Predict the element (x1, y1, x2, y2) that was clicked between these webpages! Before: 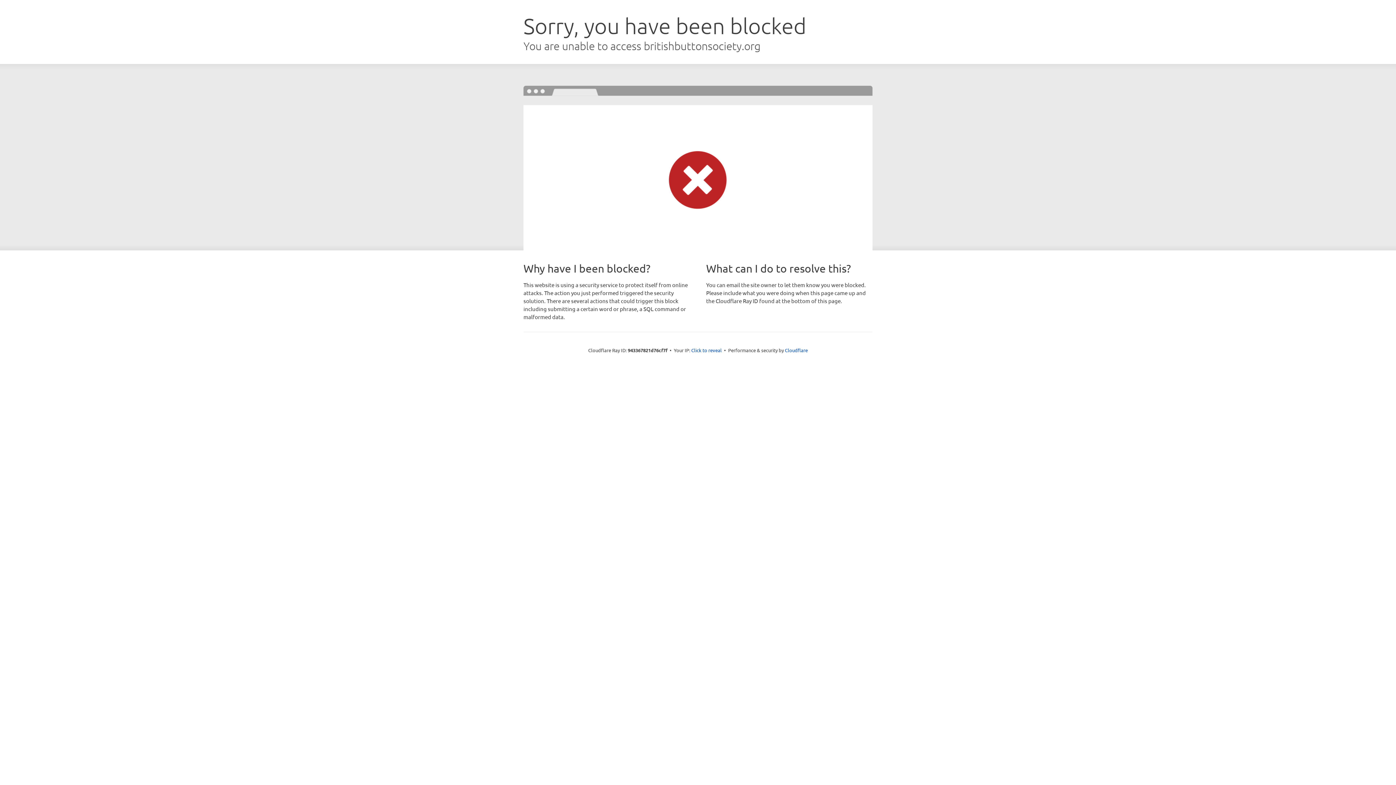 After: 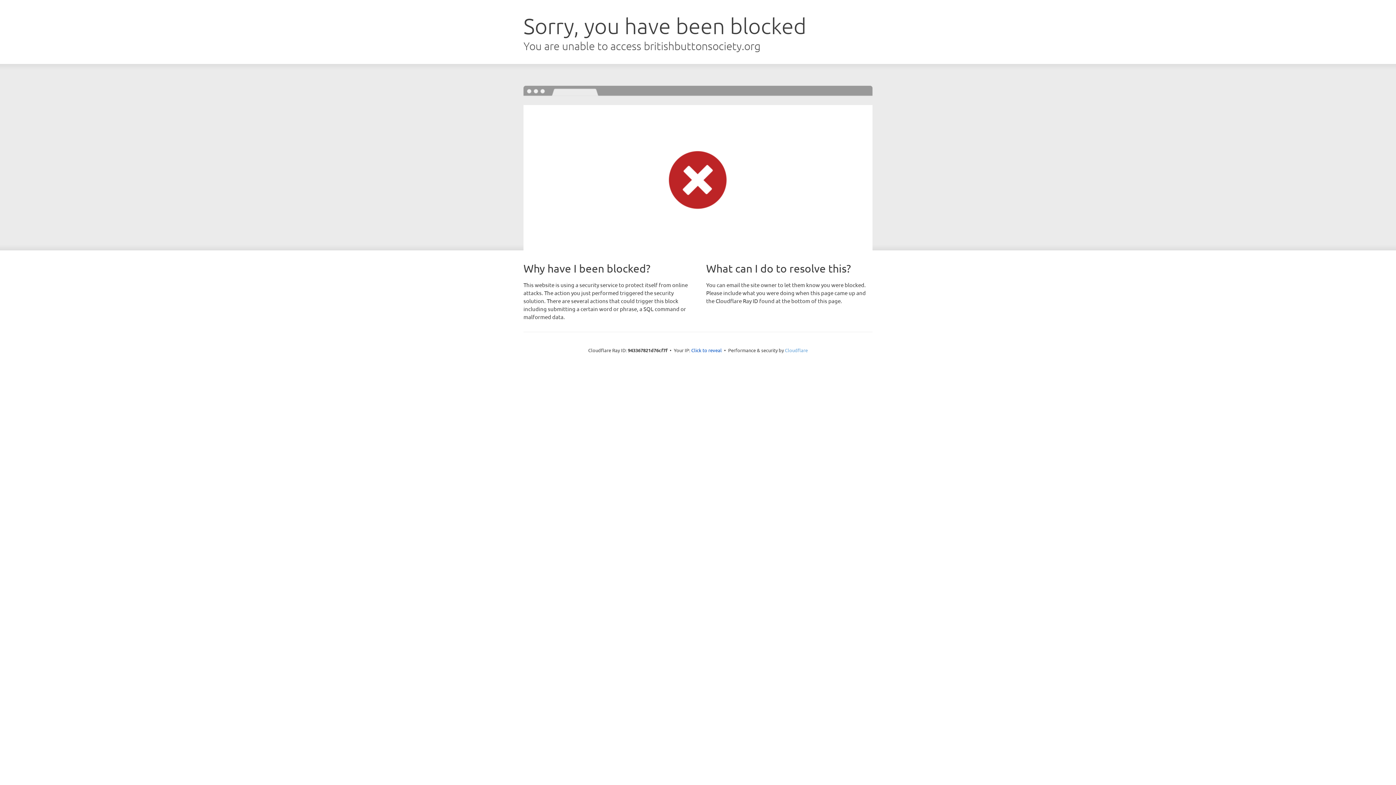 Action: bbox: (785, 347, 808, 353) label: Cloudflare